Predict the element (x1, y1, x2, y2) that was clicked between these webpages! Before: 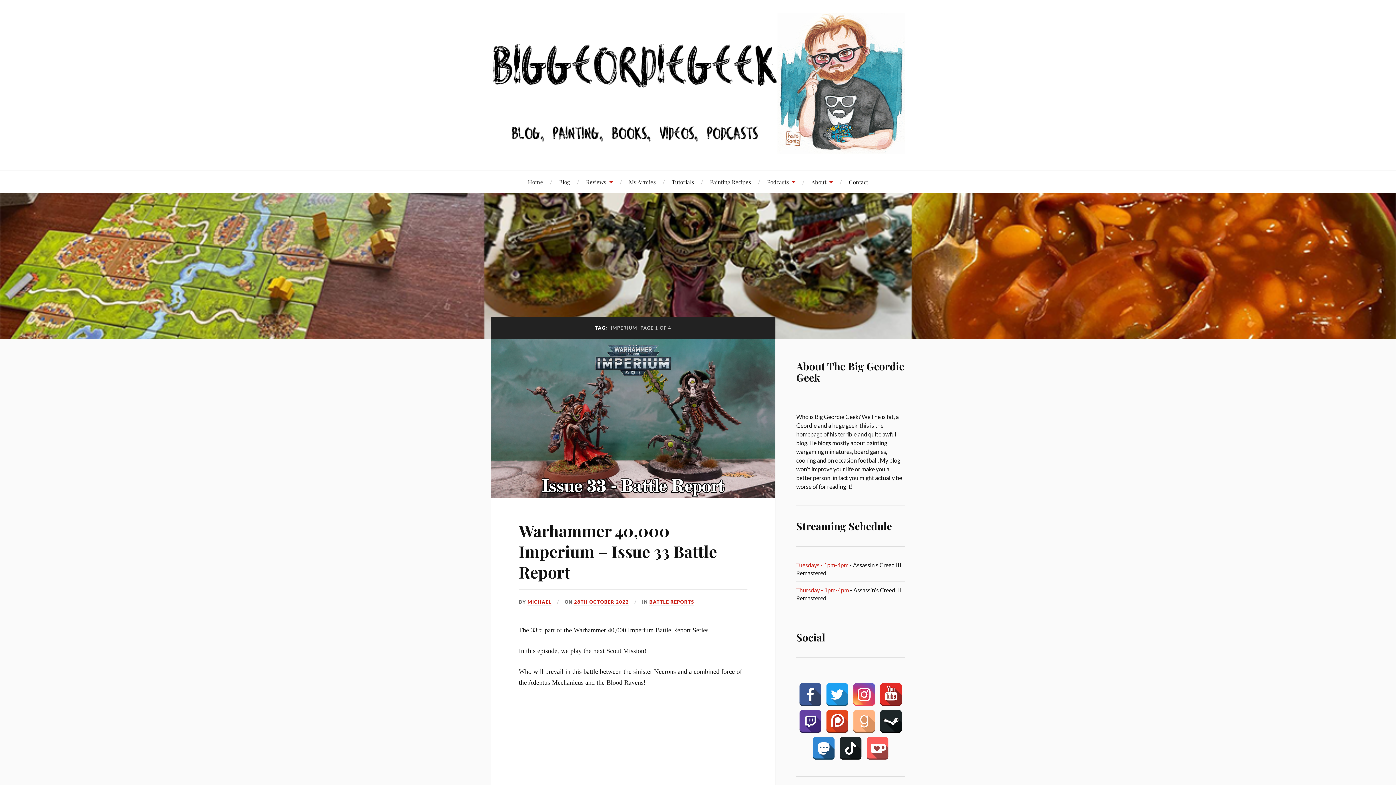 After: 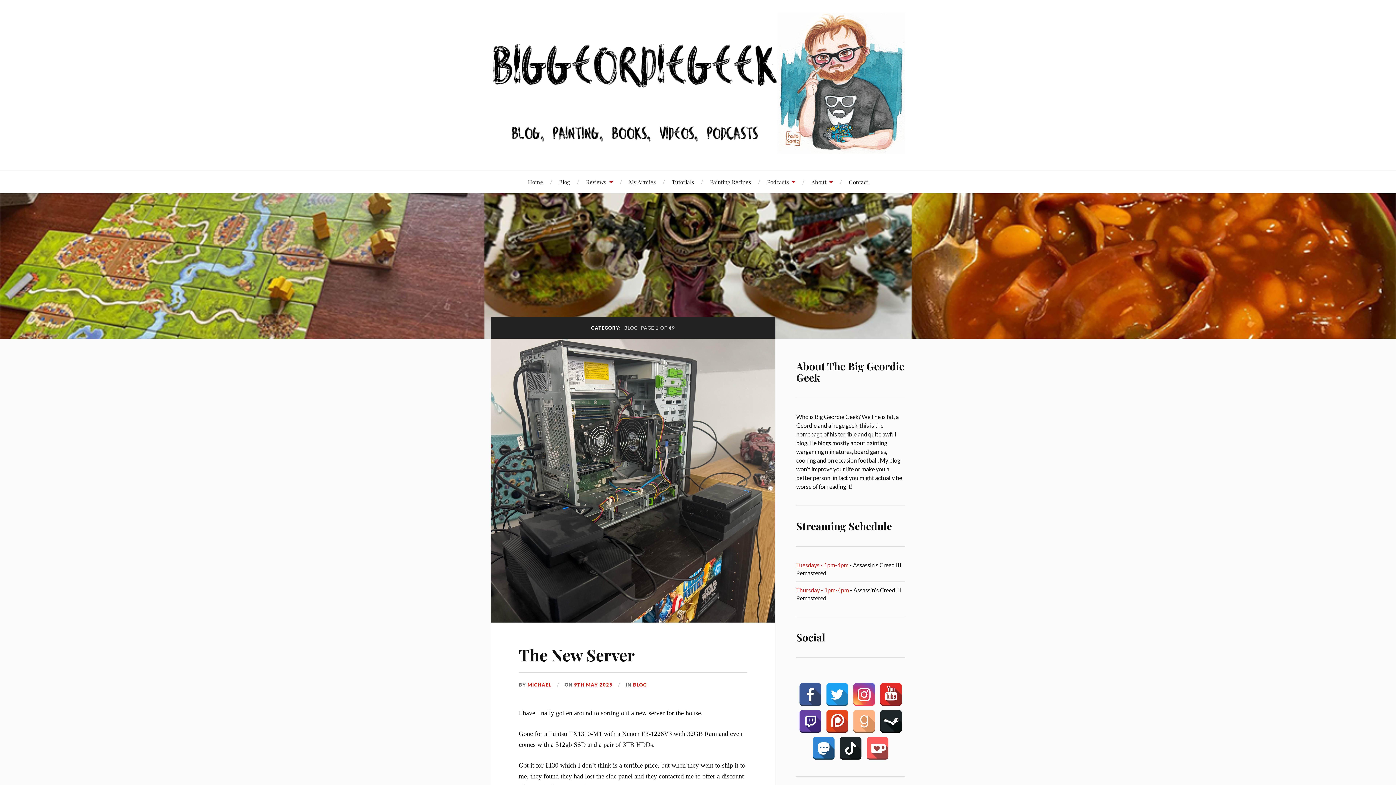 Action: bbox: (559, 170, 570, 193) label: Blog